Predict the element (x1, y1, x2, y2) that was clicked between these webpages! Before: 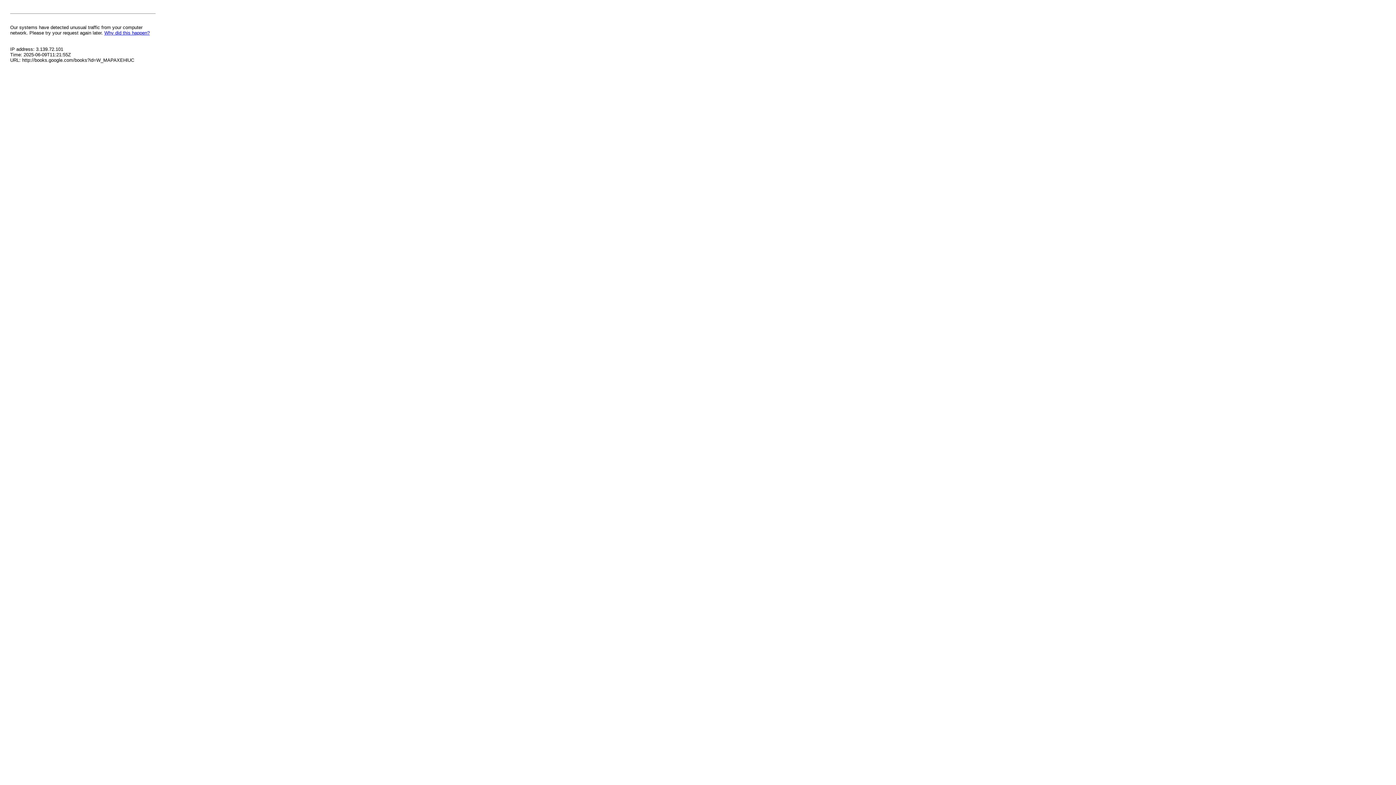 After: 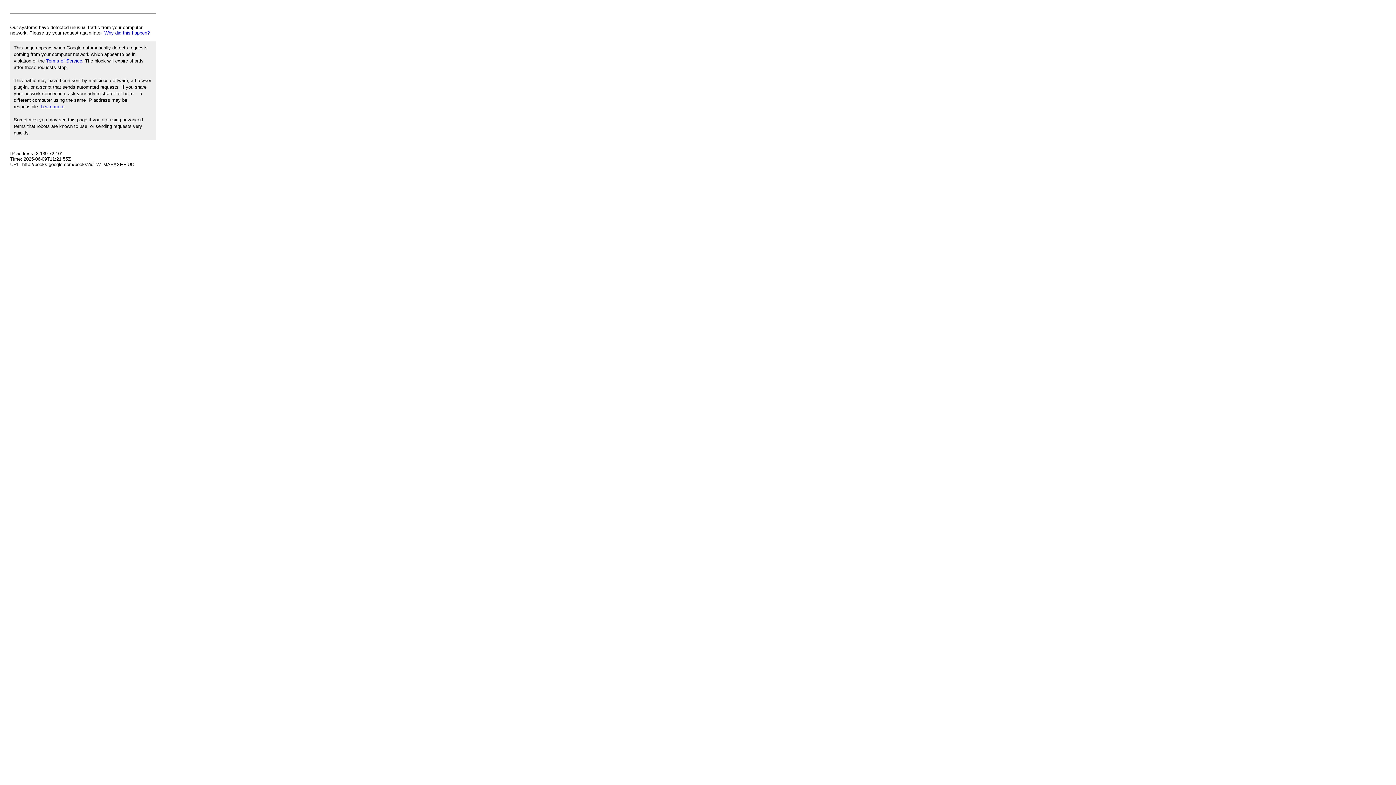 Action: label: Why did this happen? bbox: (104, 30, 149, 35)